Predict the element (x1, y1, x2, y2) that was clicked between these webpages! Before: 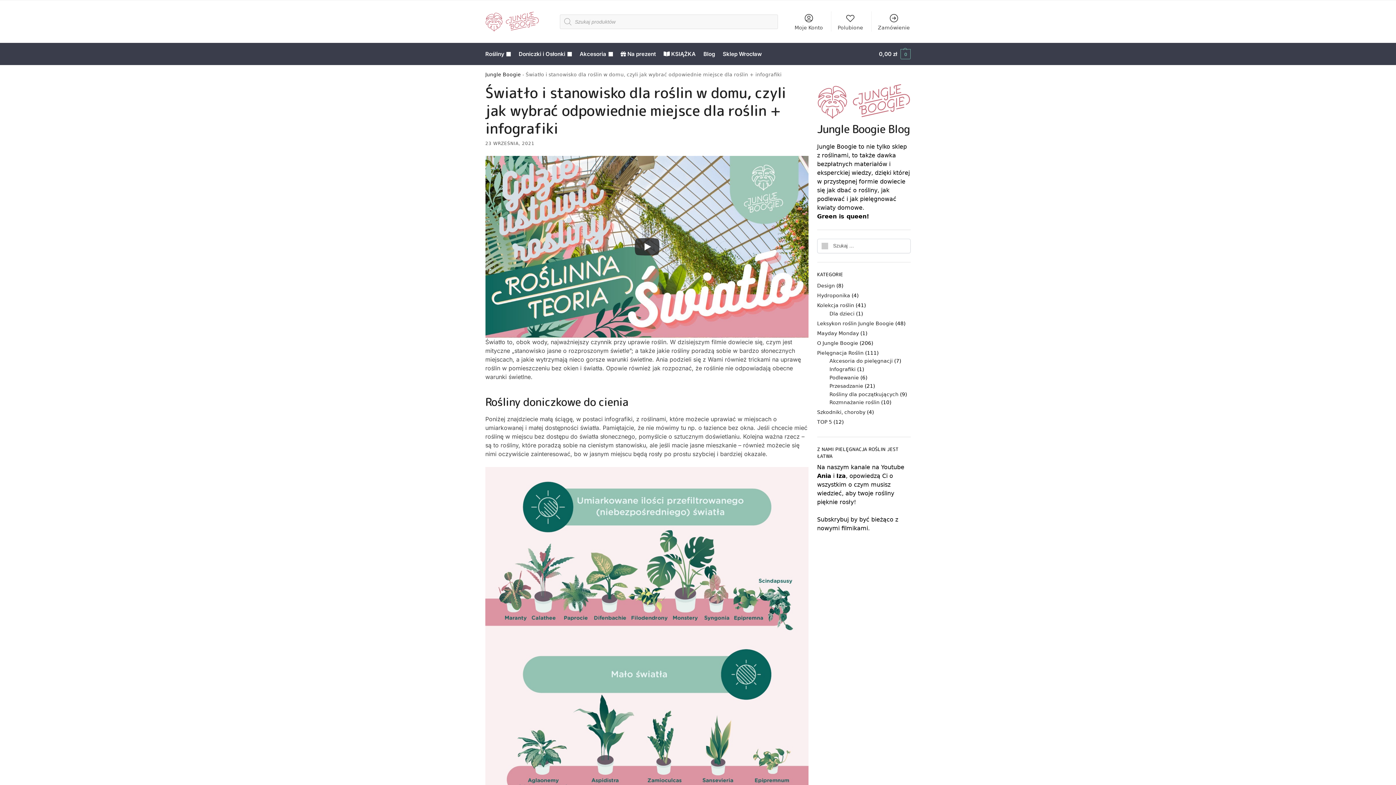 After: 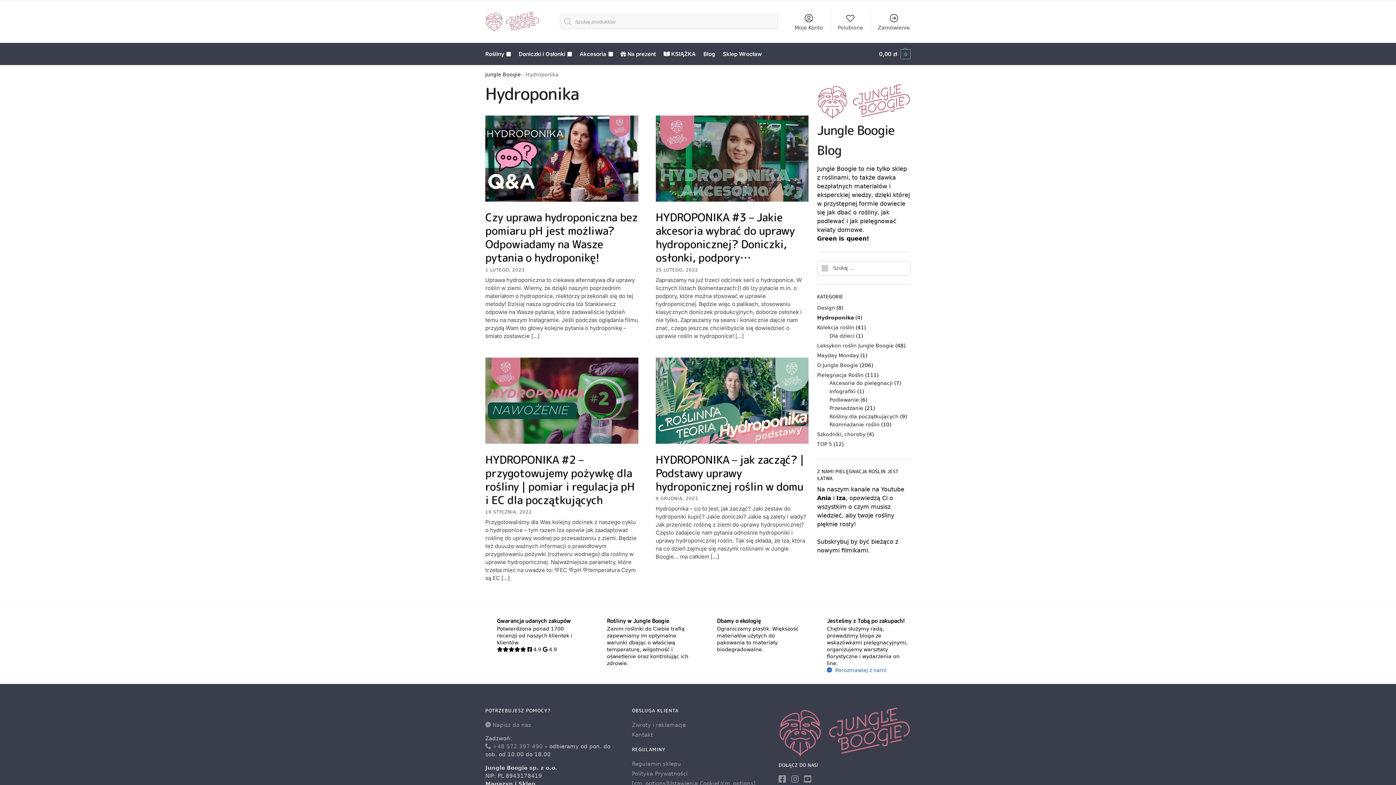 Action: label: Hydroponika bbox: (817, 292, 850, 298)